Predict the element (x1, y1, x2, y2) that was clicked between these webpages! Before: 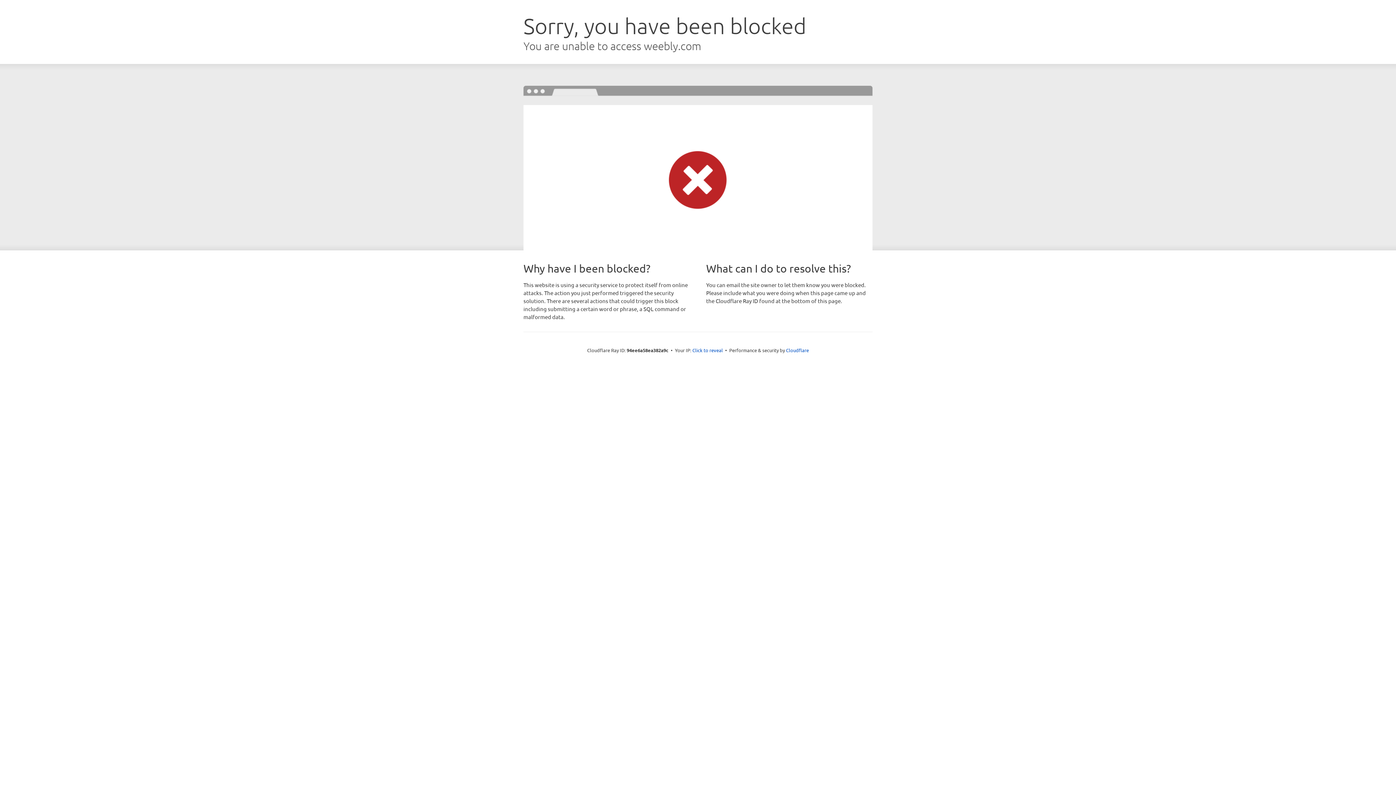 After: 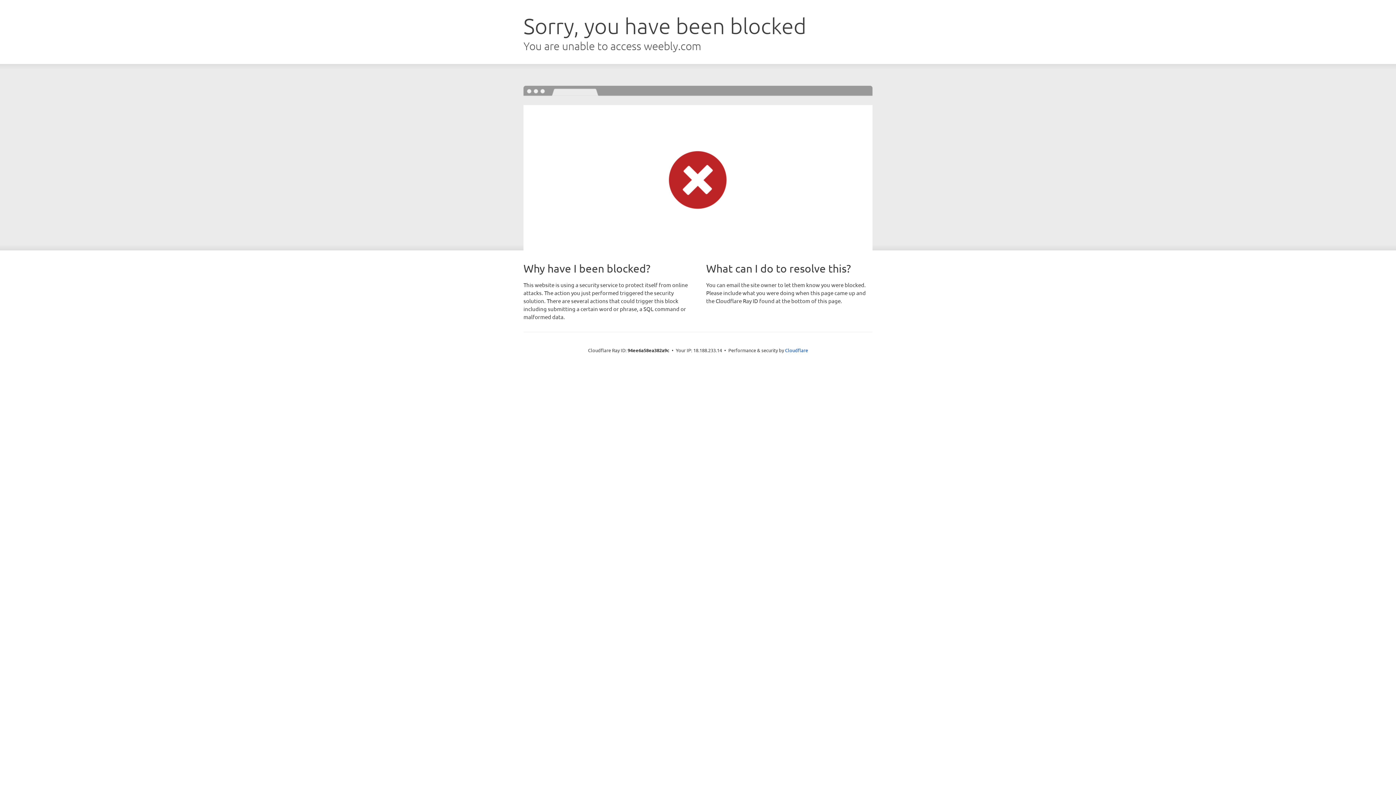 Action: bbox: (692, 346, 723, 353) label: Click to reveal